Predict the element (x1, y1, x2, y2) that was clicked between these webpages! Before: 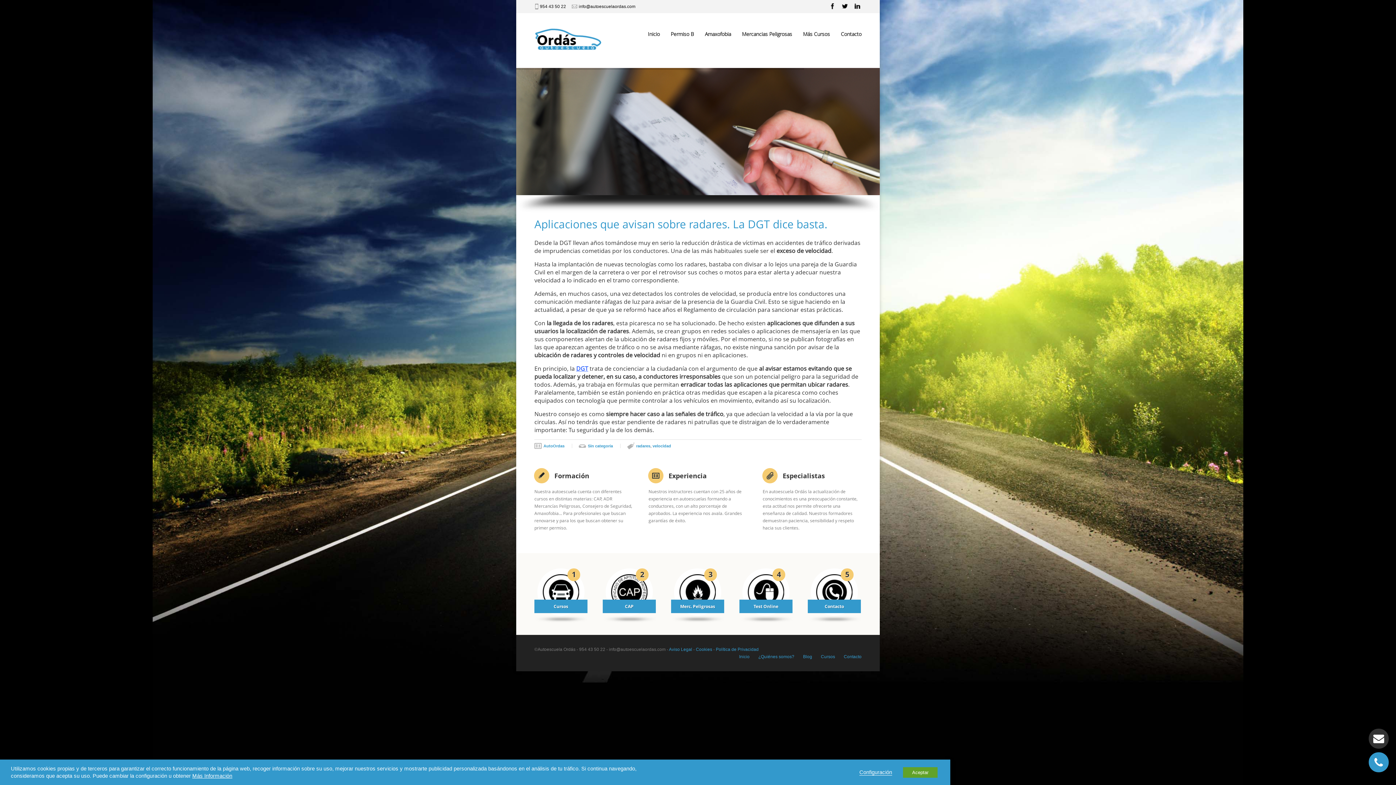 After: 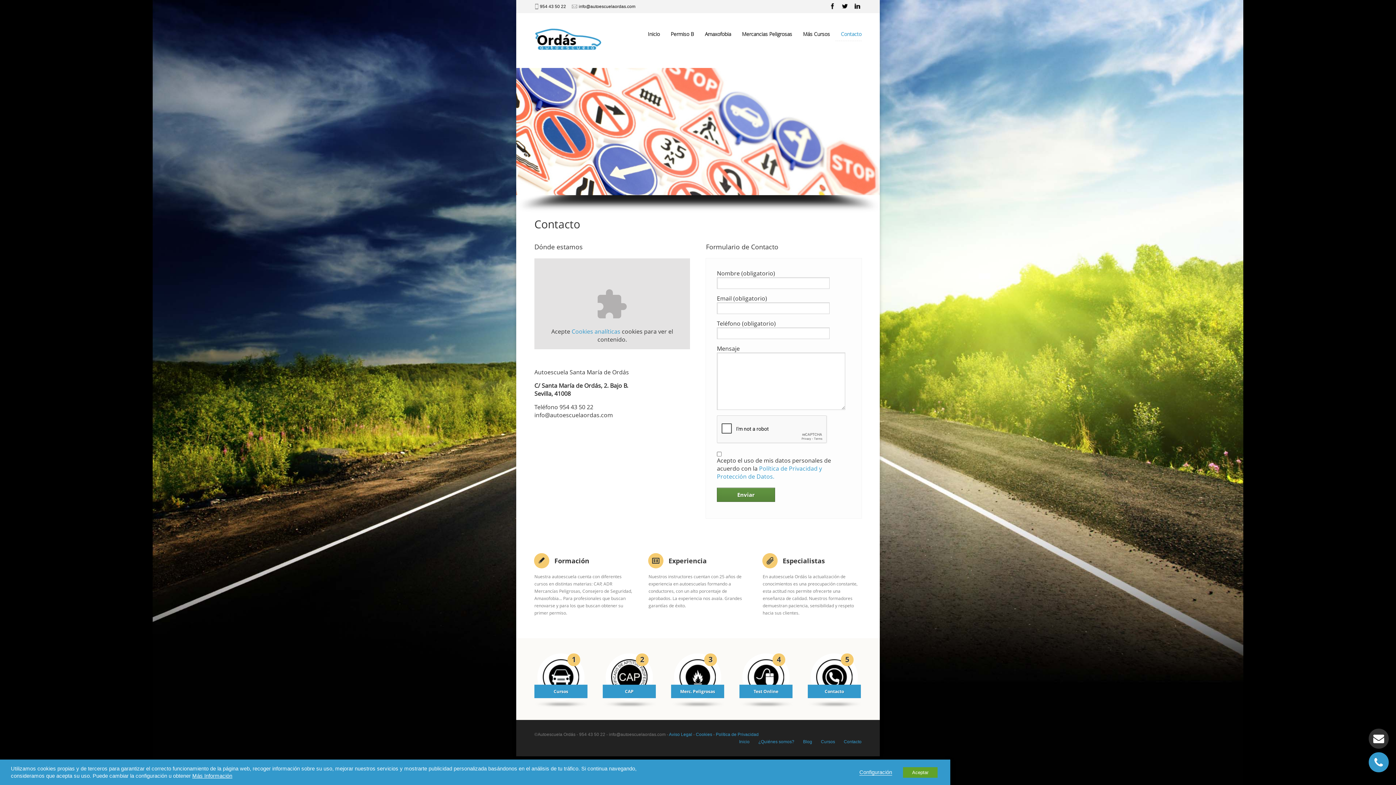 Action: bbox: (844, 654, 861, 659) label: Contacto